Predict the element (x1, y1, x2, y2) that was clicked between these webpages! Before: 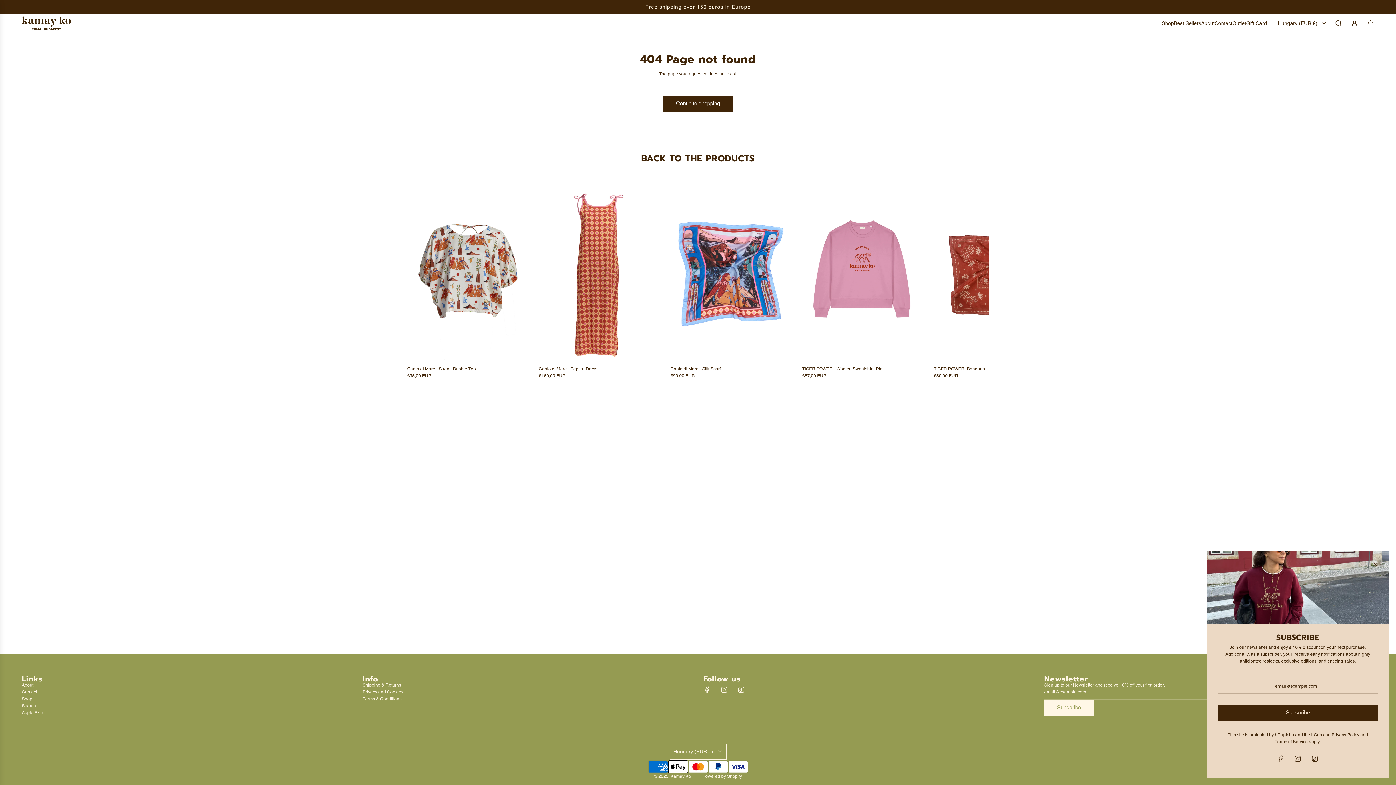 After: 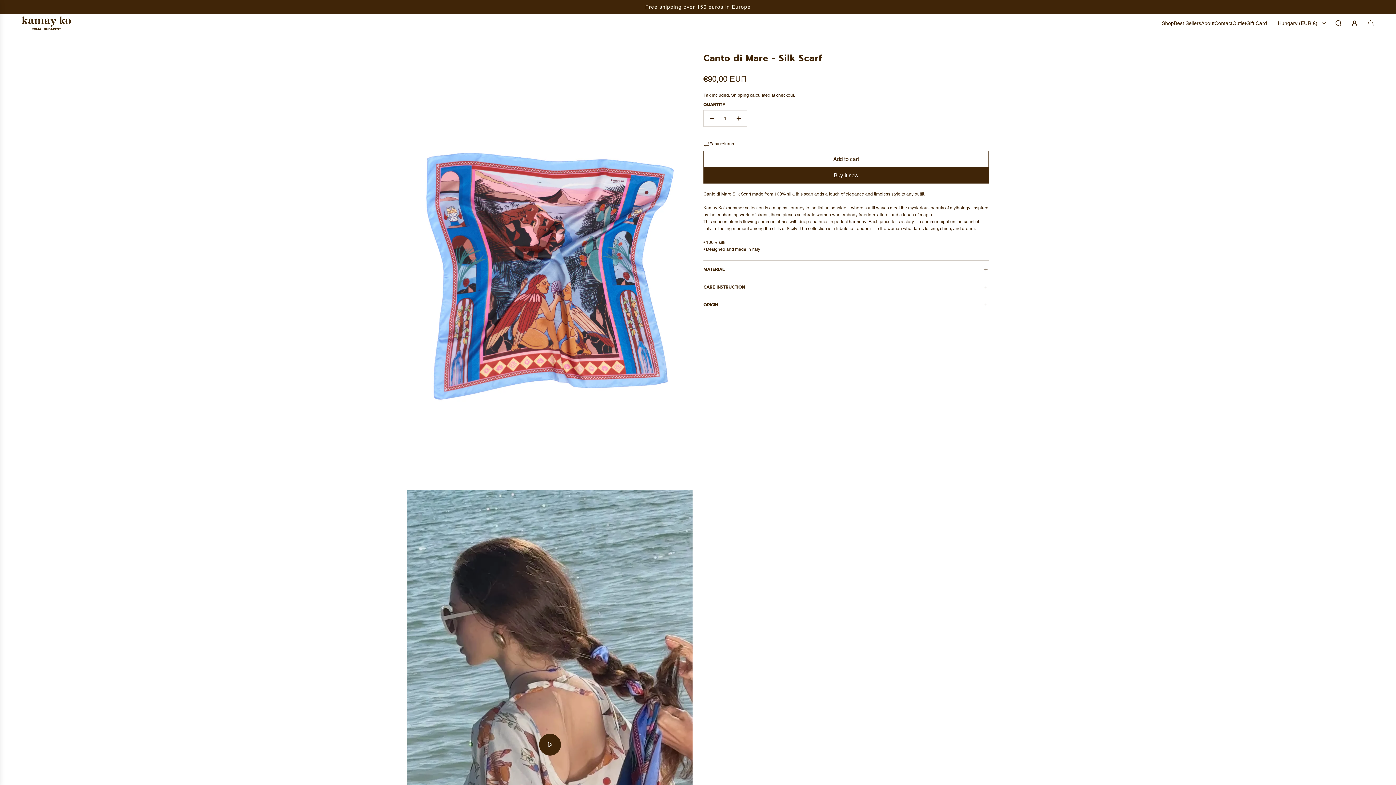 Action: bbox: (670, 180, 791, 361)